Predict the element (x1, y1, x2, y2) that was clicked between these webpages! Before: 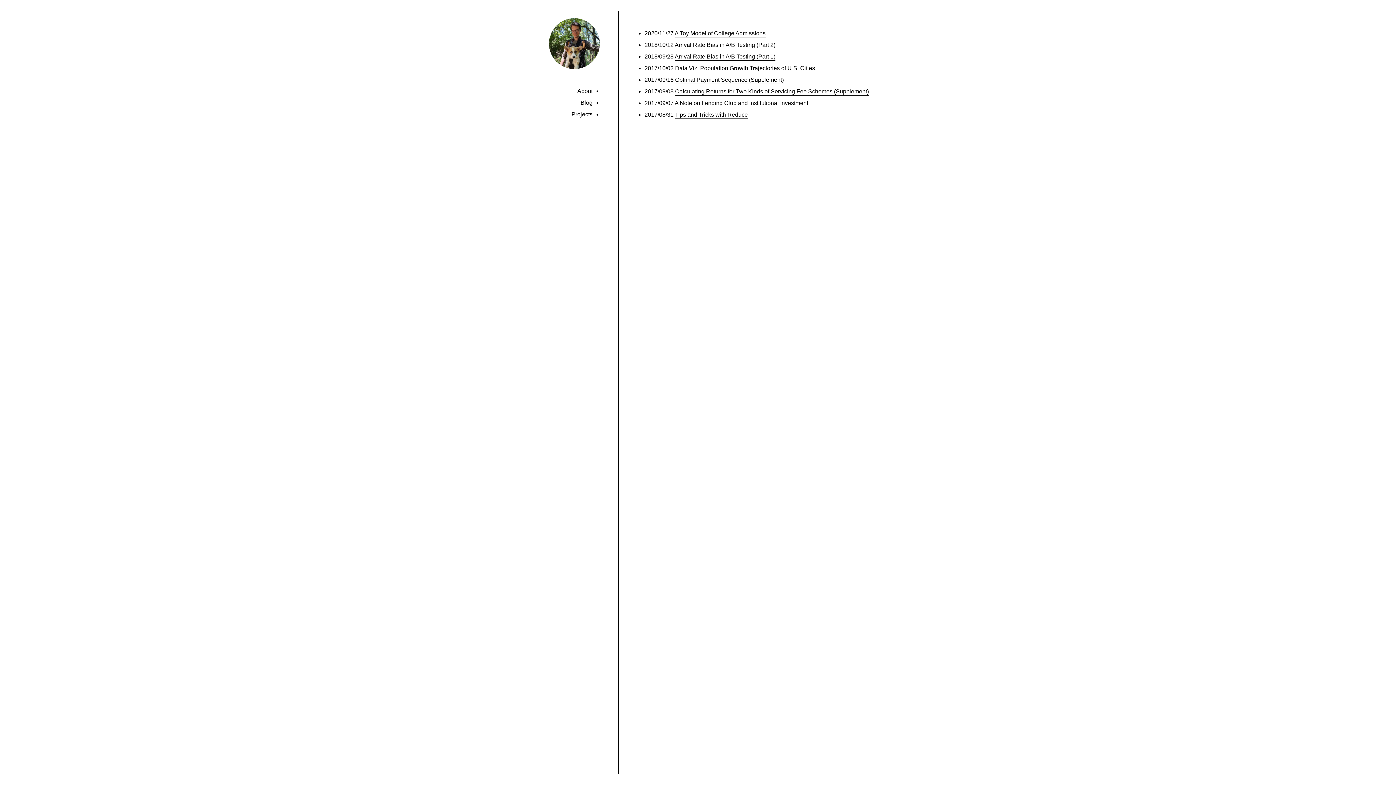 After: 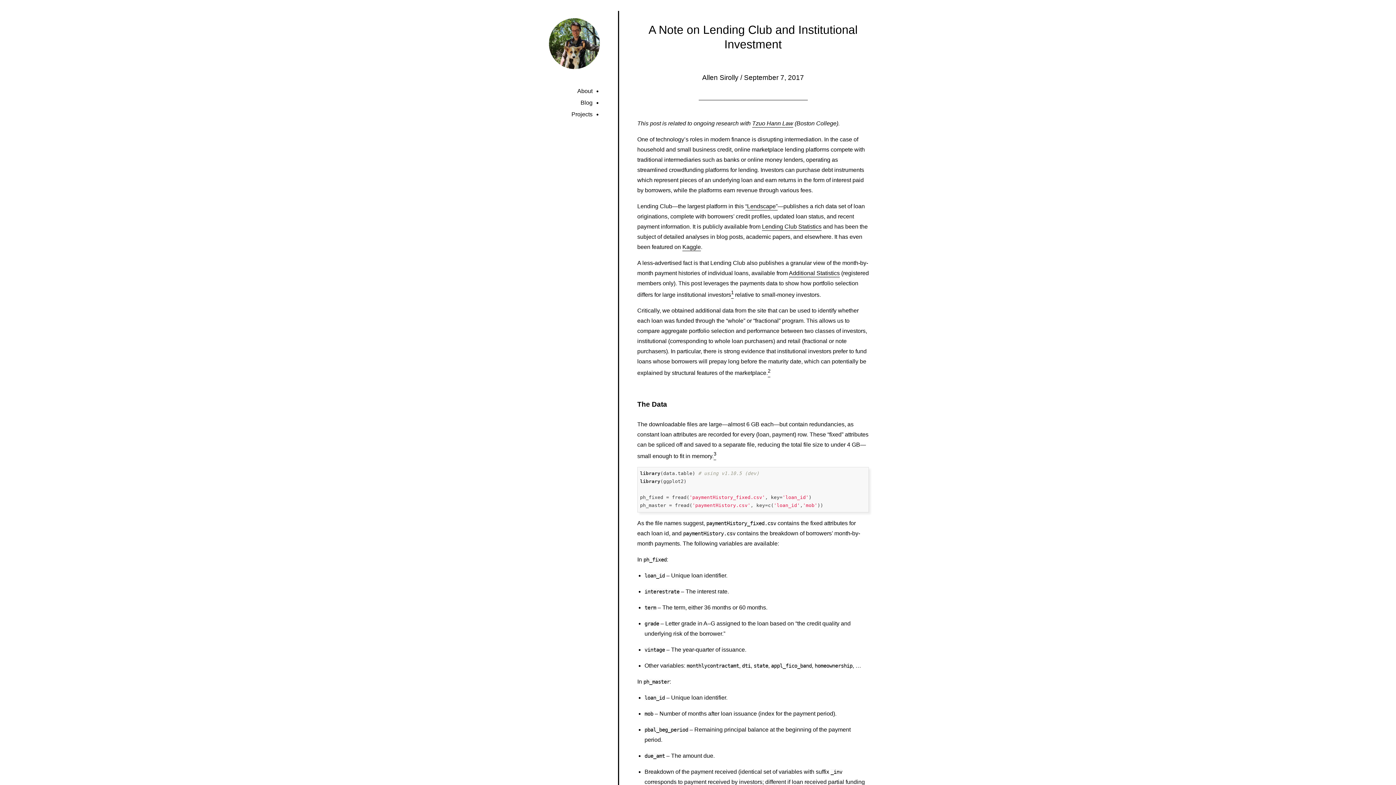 Action: bbox: (674, 100, 808, 107) label: A Note on Lending Club and Institutional Investment